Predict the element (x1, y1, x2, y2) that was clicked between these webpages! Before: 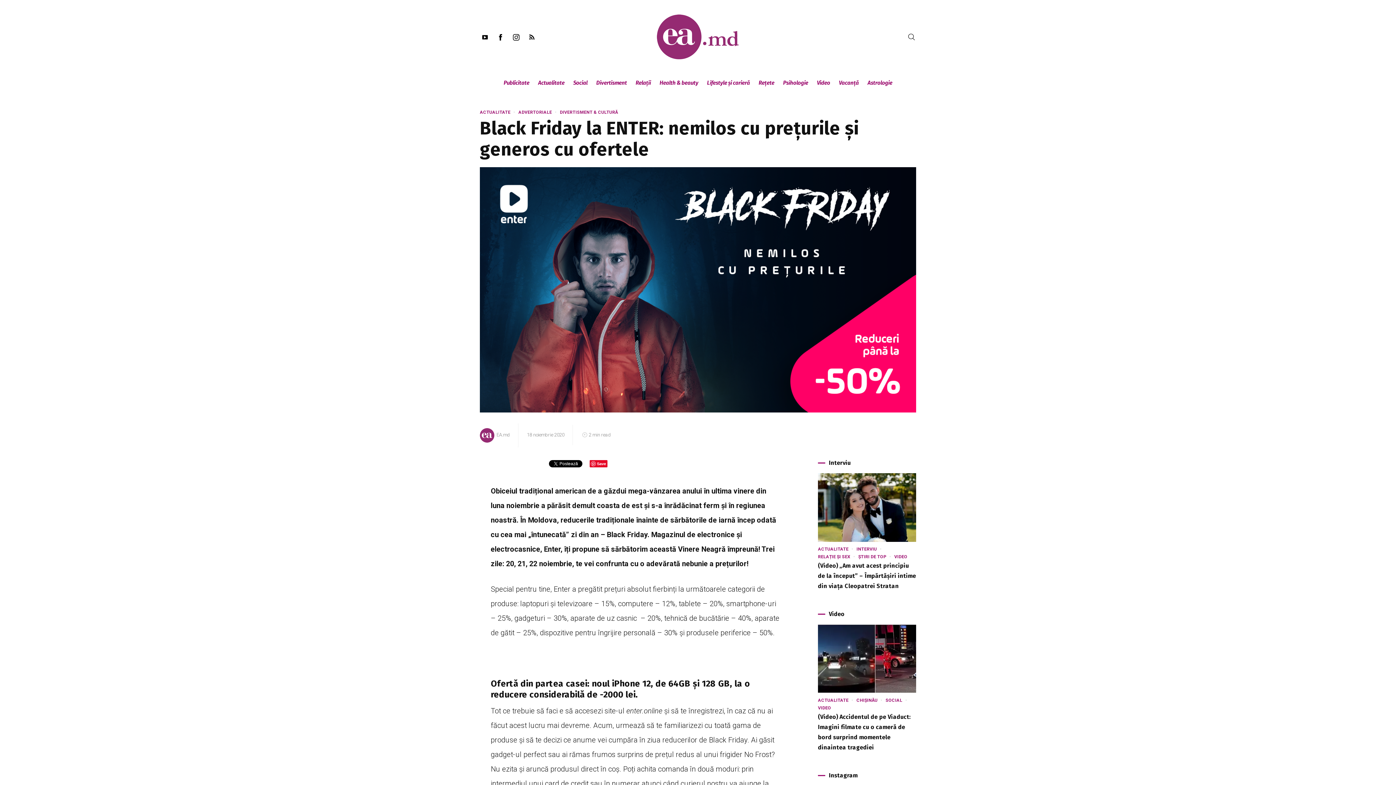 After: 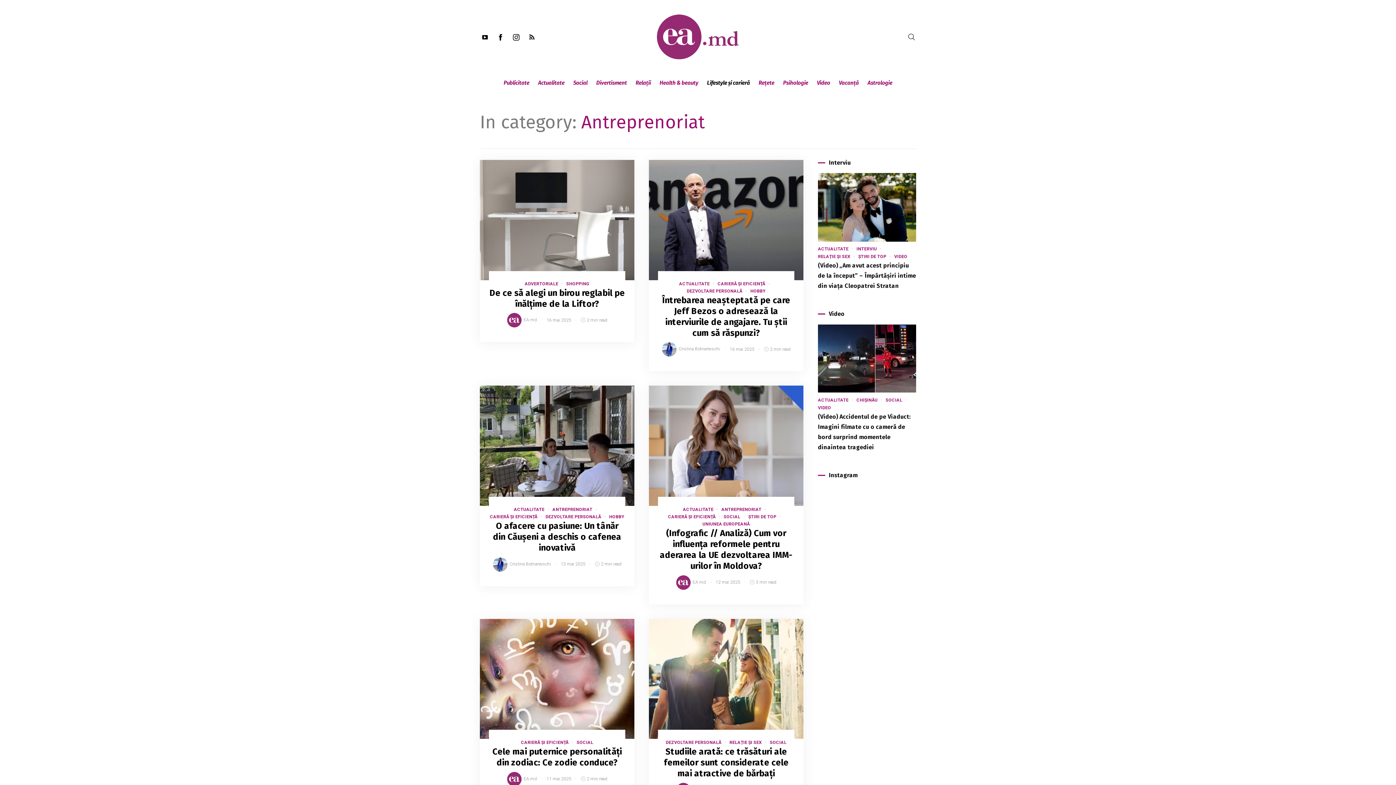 Action: bbox: (702, 73, 754, 91) label: Lifestyle și carieră